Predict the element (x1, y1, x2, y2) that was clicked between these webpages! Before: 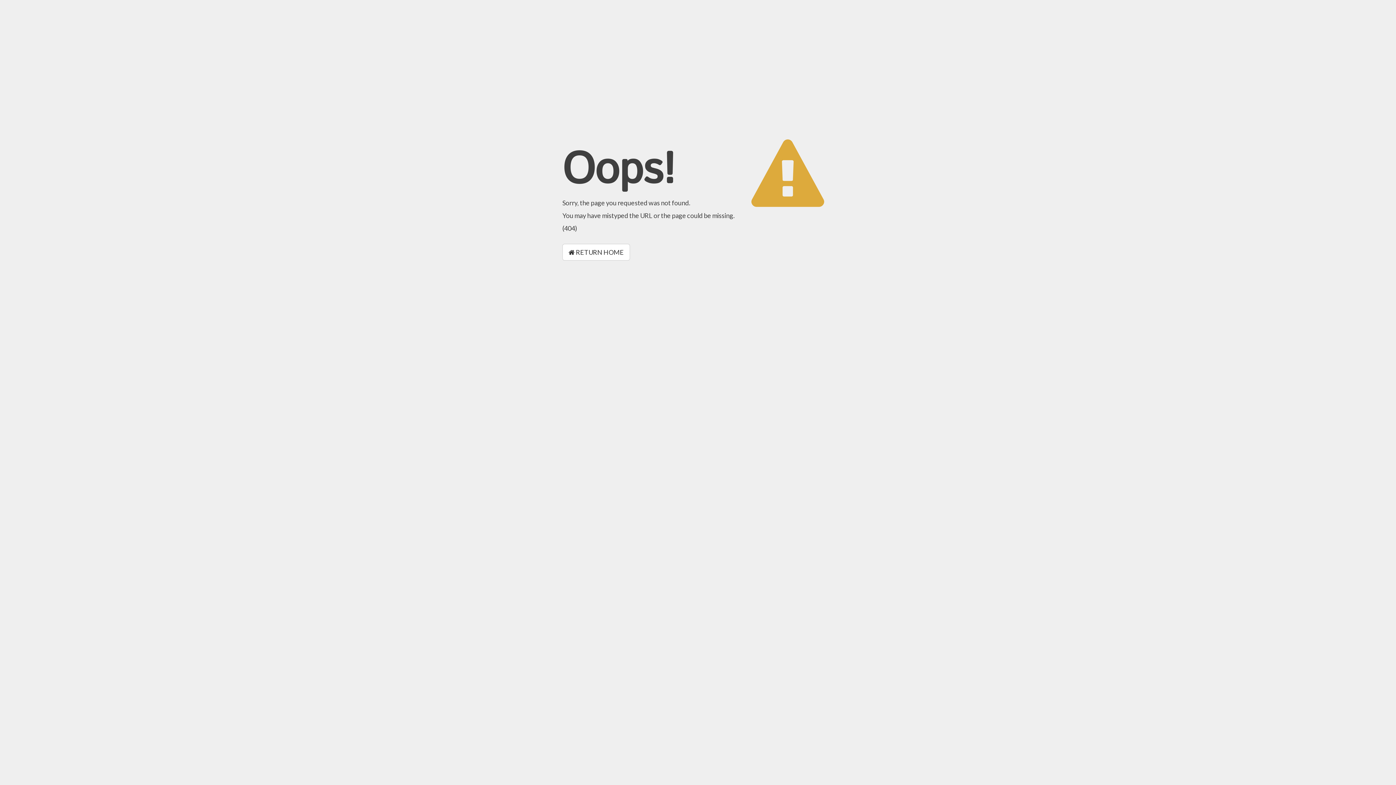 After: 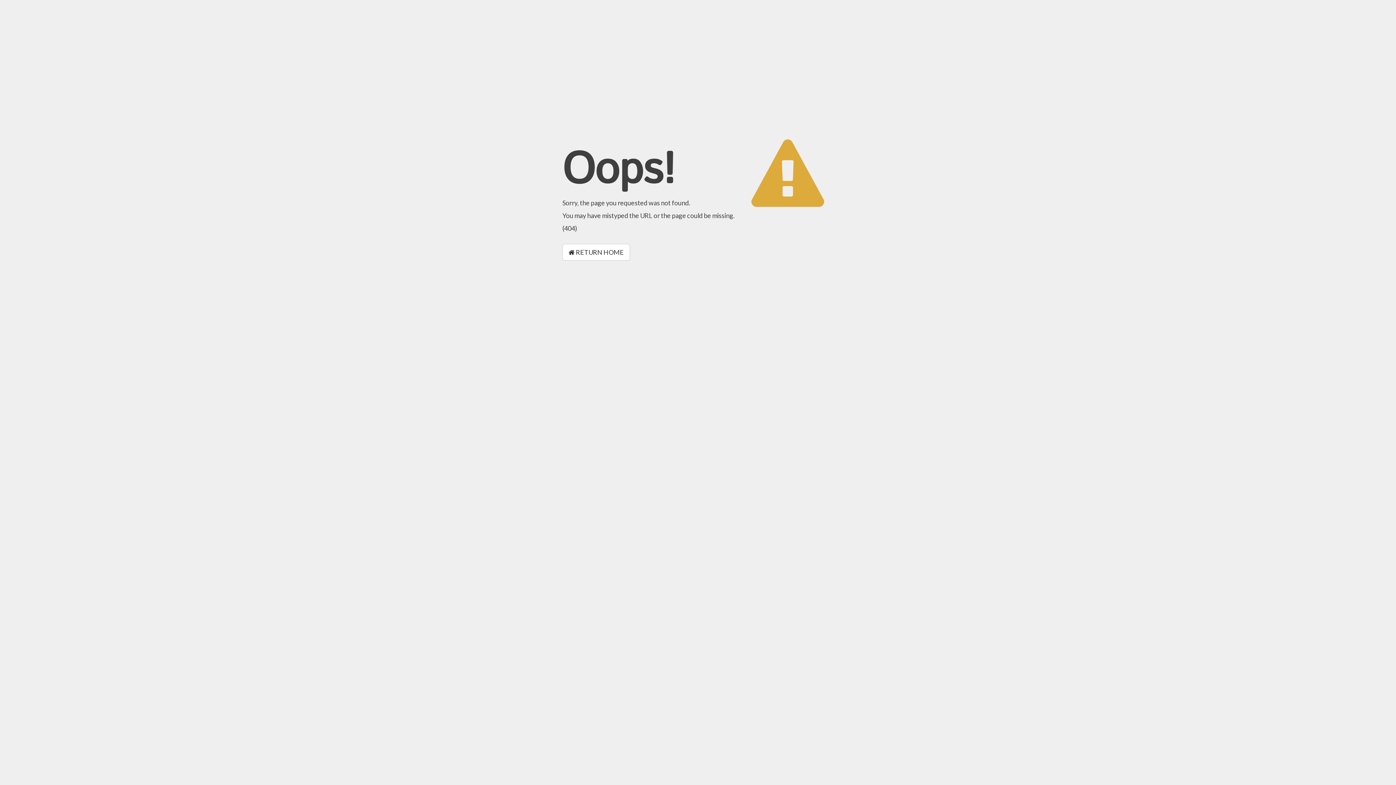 Action: label:  RETURN HOME bbox: (562, 244, 630, 260)